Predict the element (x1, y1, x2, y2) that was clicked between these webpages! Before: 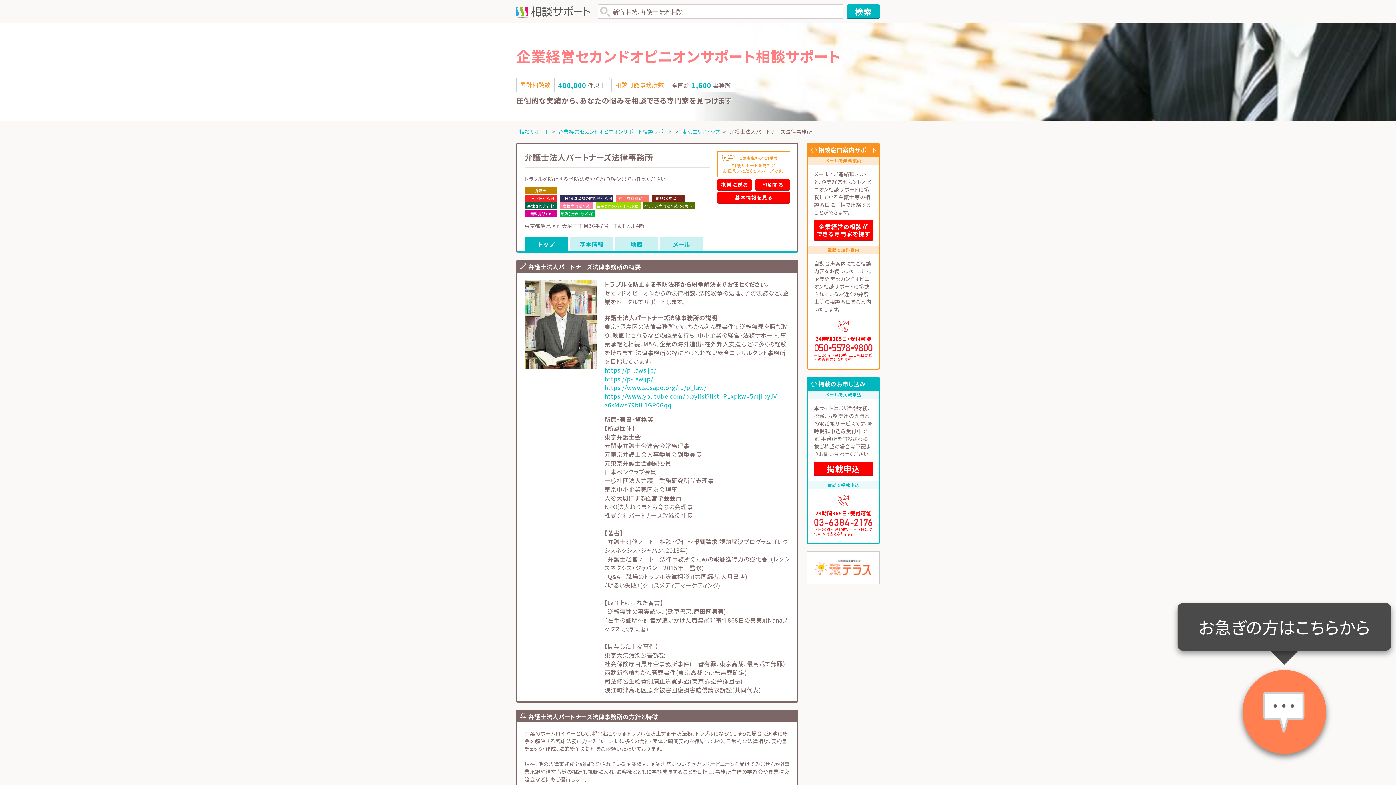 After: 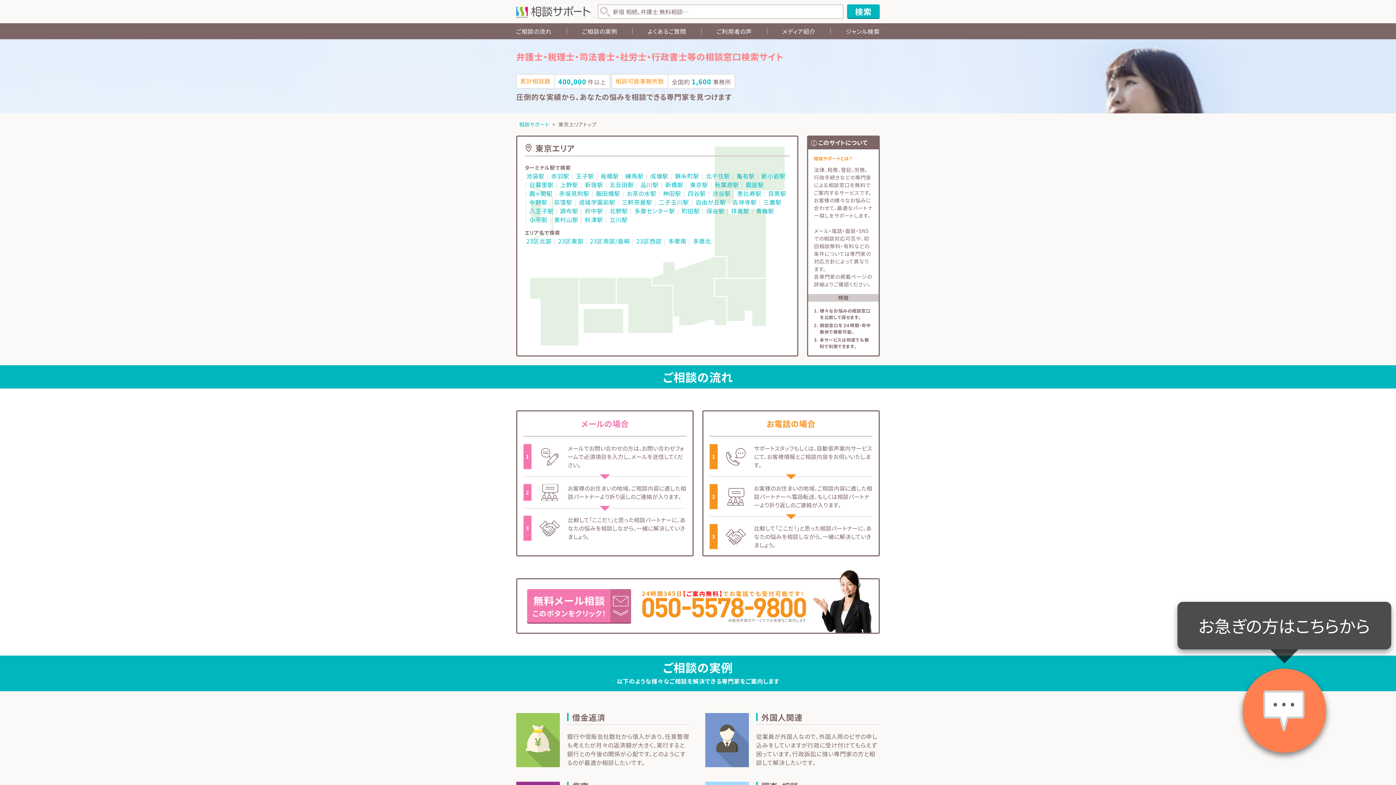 Action: label: 東京エリアトップ bbox: (682, 128, 720, 135)